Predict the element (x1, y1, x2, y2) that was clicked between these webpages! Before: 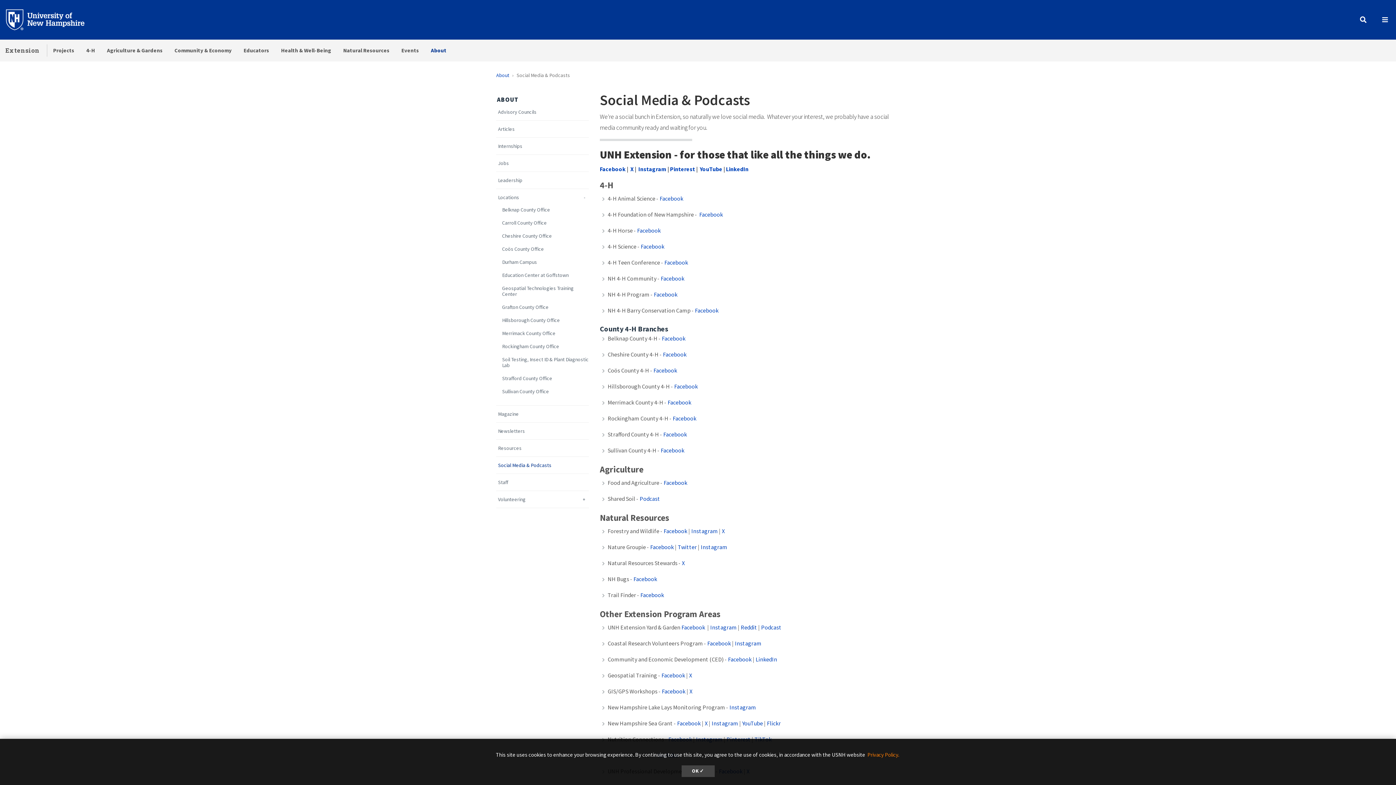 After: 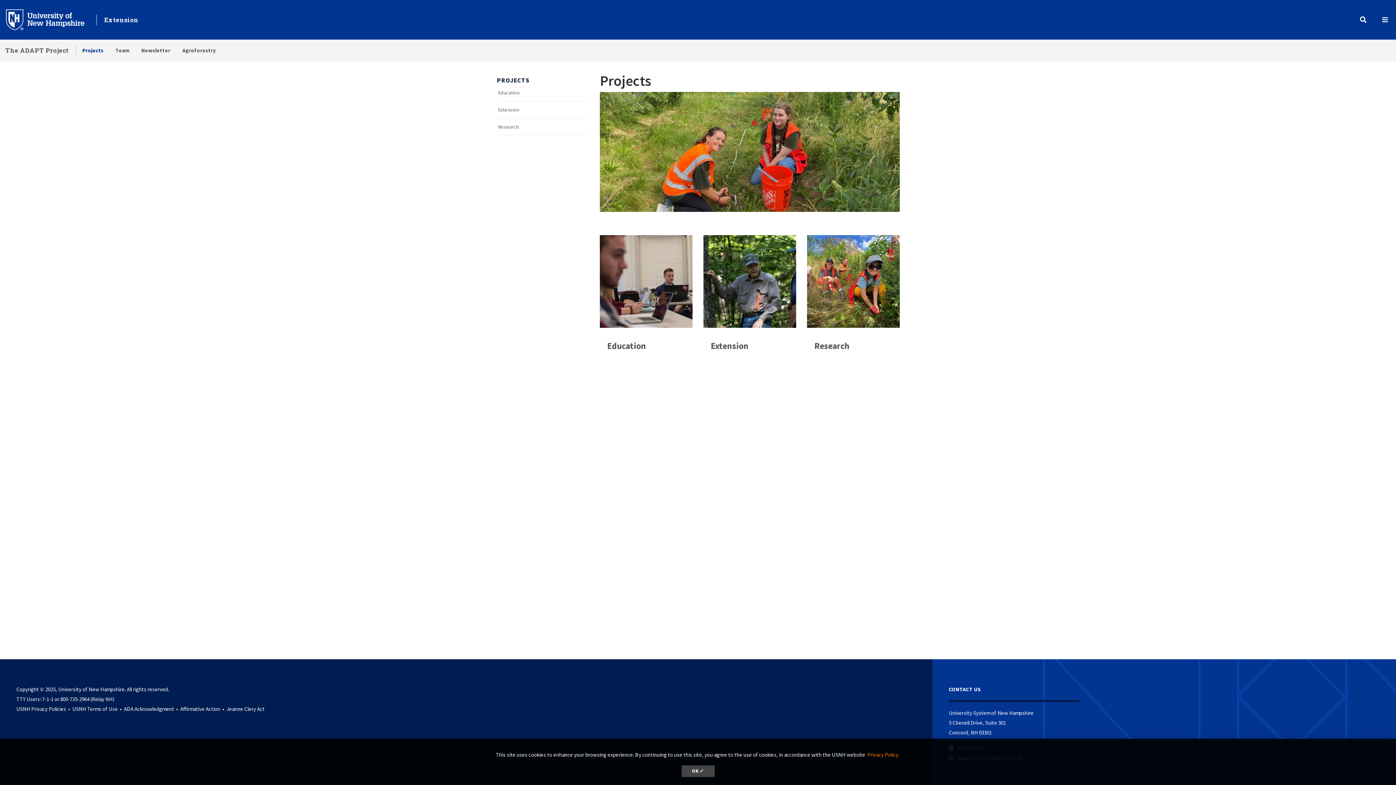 Action: label: Projects bbox: (47, 39, 80, 61)